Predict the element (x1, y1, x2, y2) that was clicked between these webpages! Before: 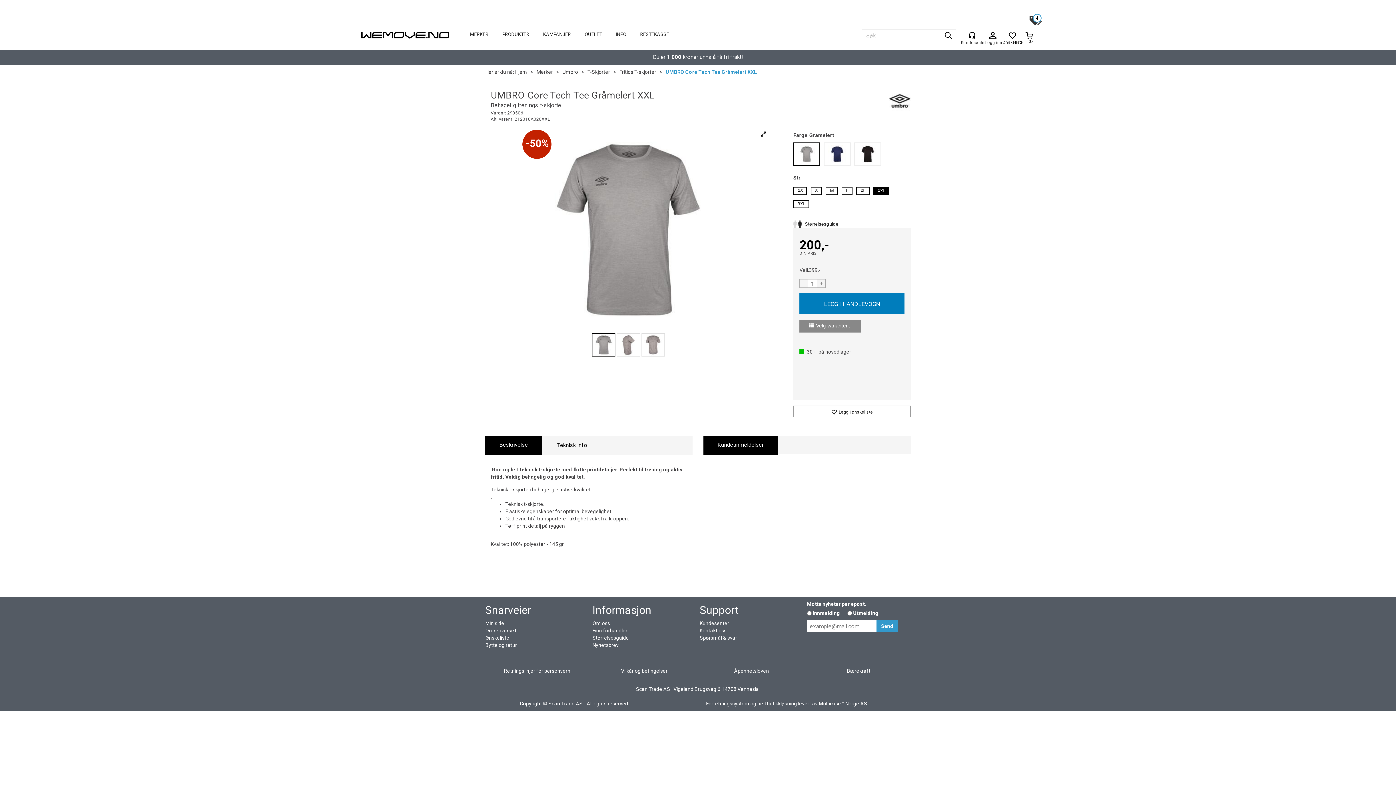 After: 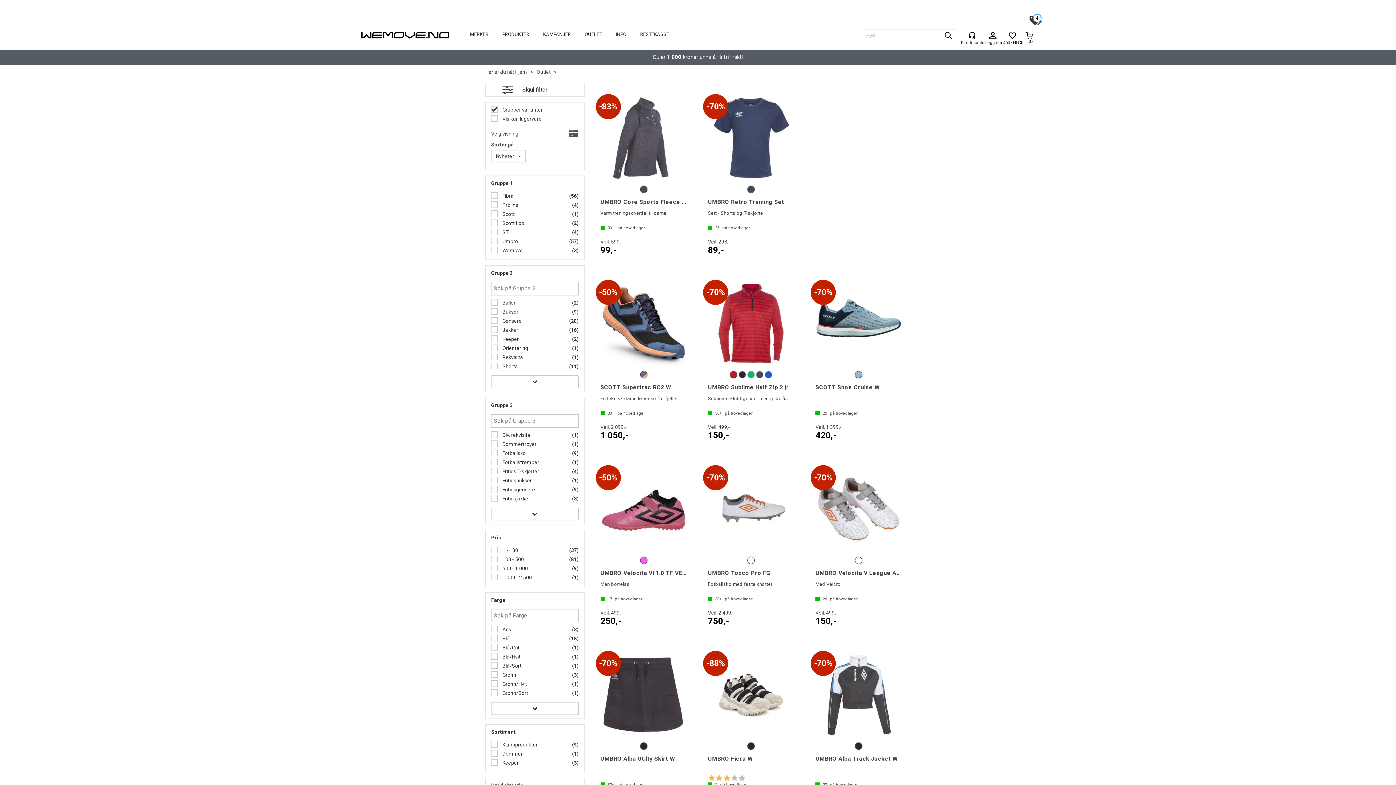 Action: bbox: (581, 25, 605, 43) label: OUTLET